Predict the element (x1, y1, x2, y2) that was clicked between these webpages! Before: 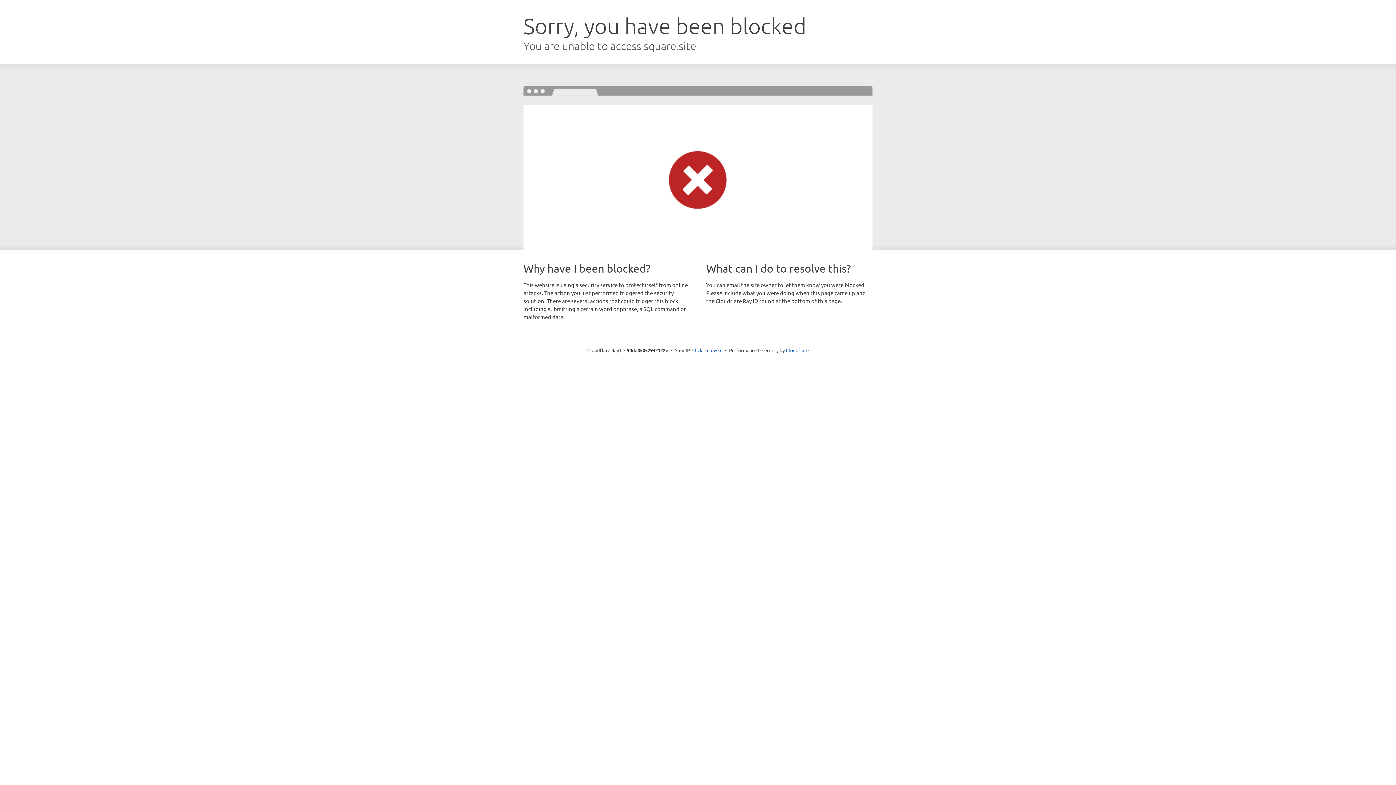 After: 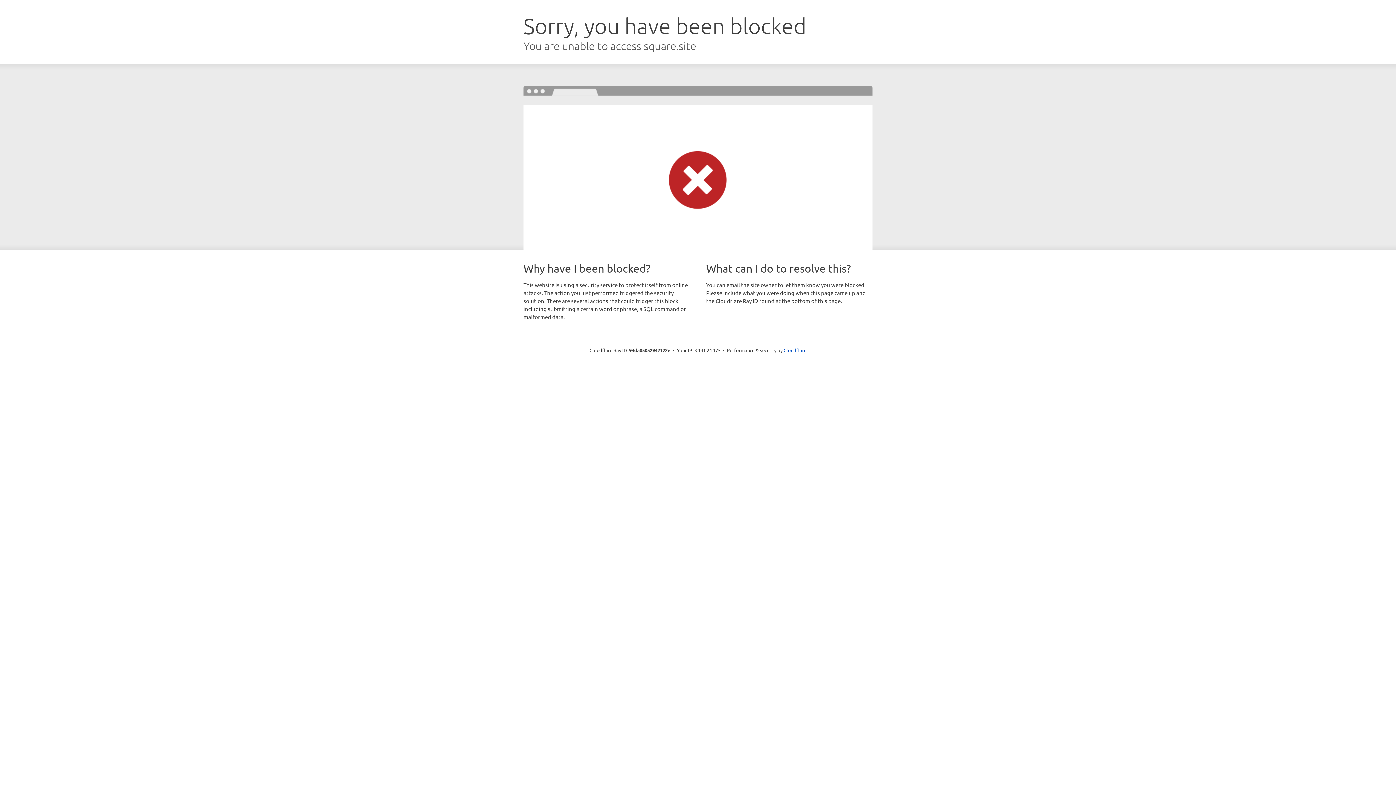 Action: label: Click to reveal bbox: (692, 346, 722, 353)